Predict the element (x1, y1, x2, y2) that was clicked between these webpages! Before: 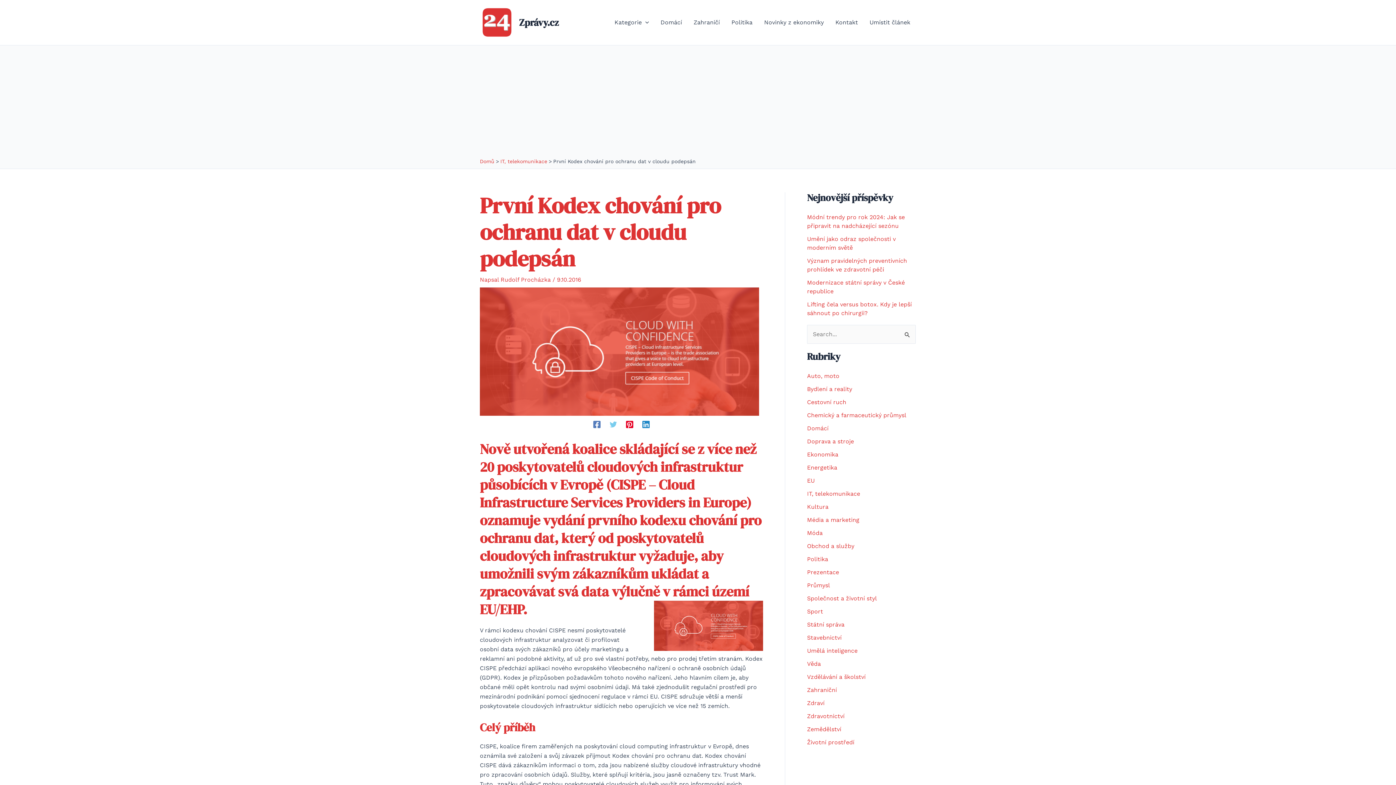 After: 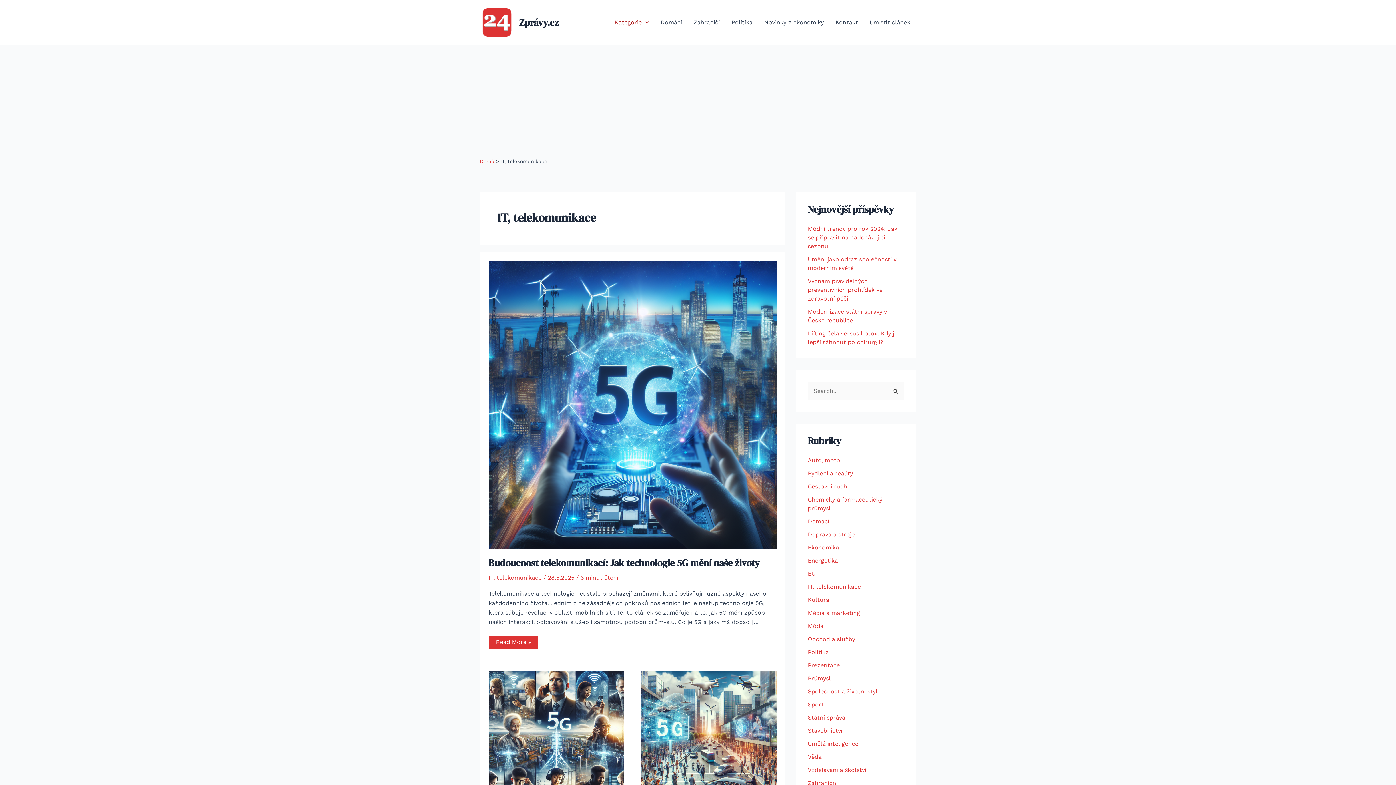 Action: bbox: (500, 158, 547, 164) label: IT, telekomunikace